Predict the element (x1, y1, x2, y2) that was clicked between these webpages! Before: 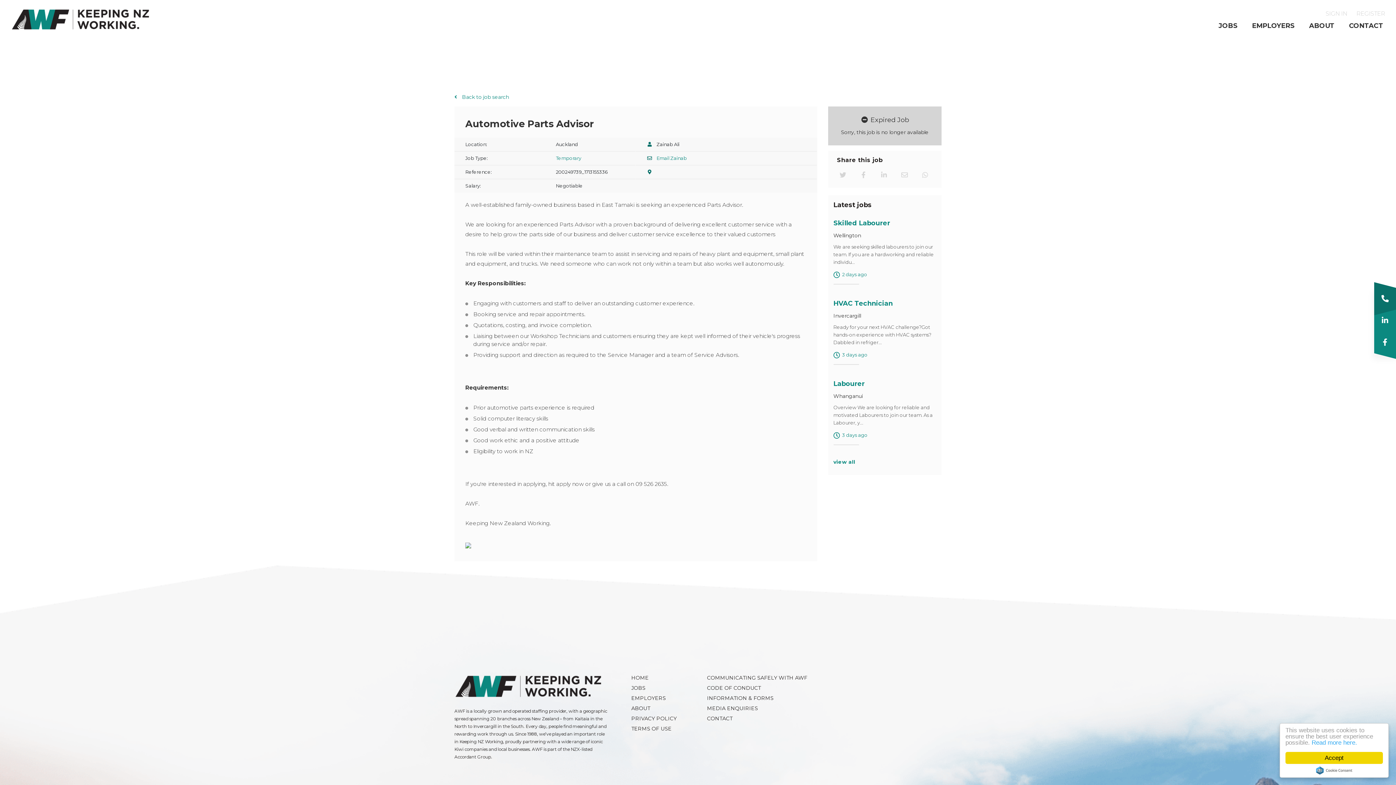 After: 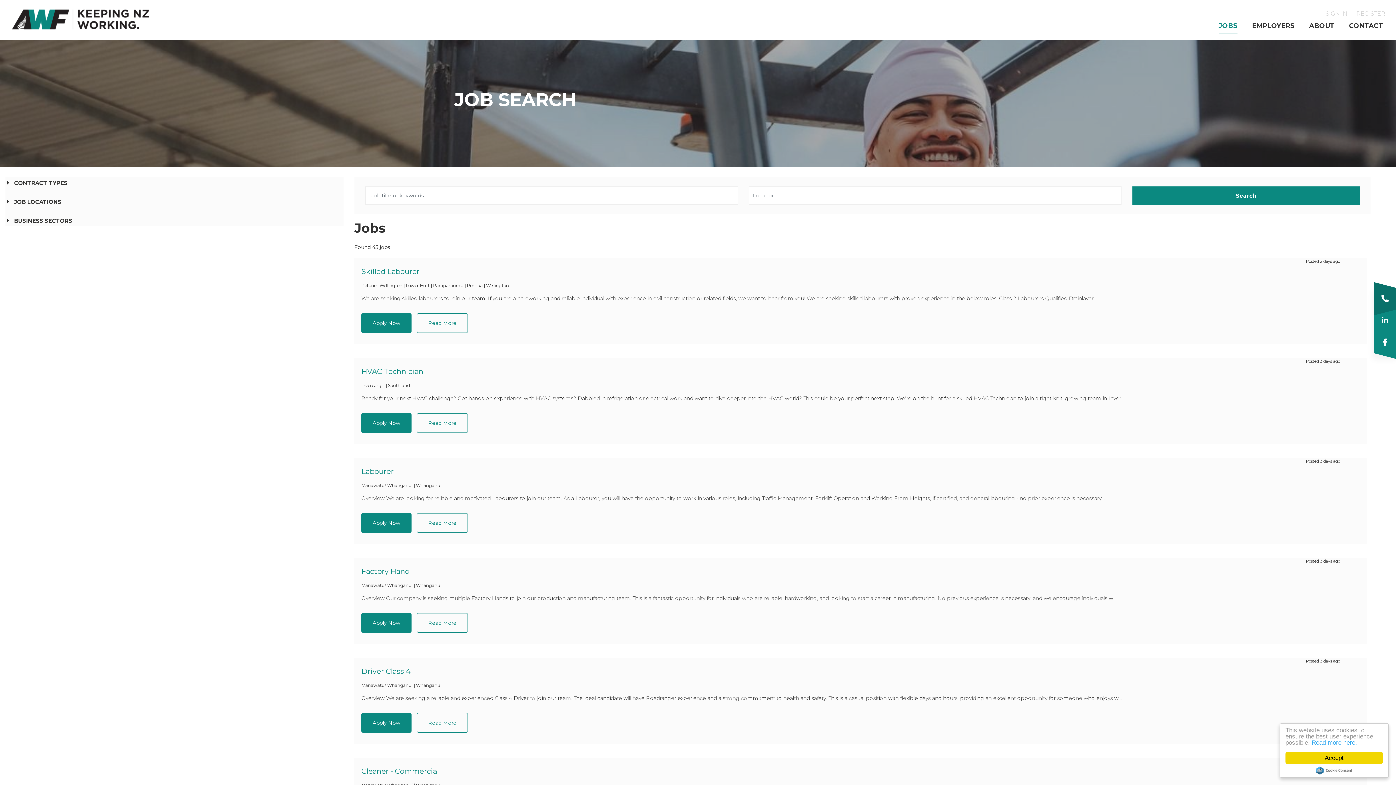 Action: label: JOBS bbox: (1218, 14, 1237, 33)